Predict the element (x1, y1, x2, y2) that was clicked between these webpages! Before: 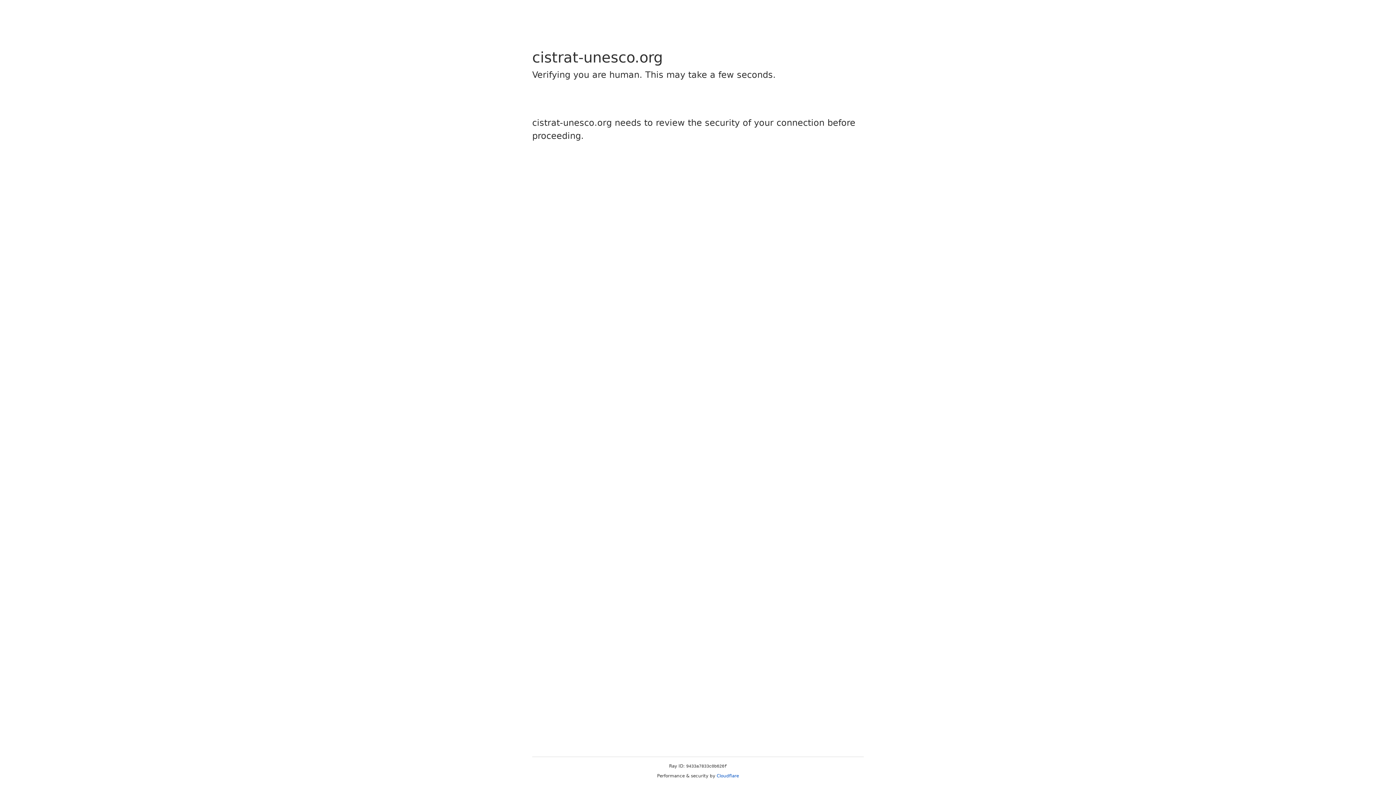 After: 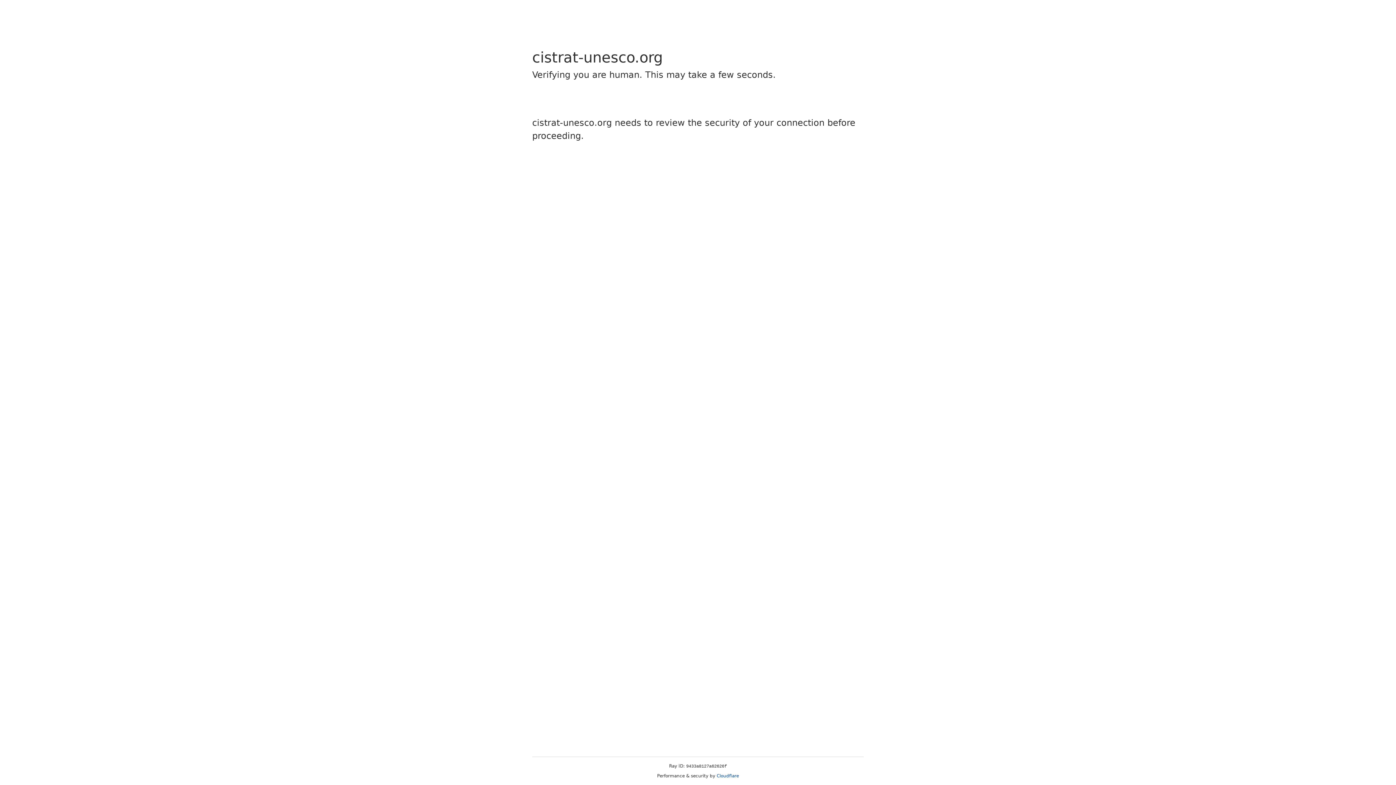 Action: label: Cloudflare bbox: (716, 773, 739, 778)